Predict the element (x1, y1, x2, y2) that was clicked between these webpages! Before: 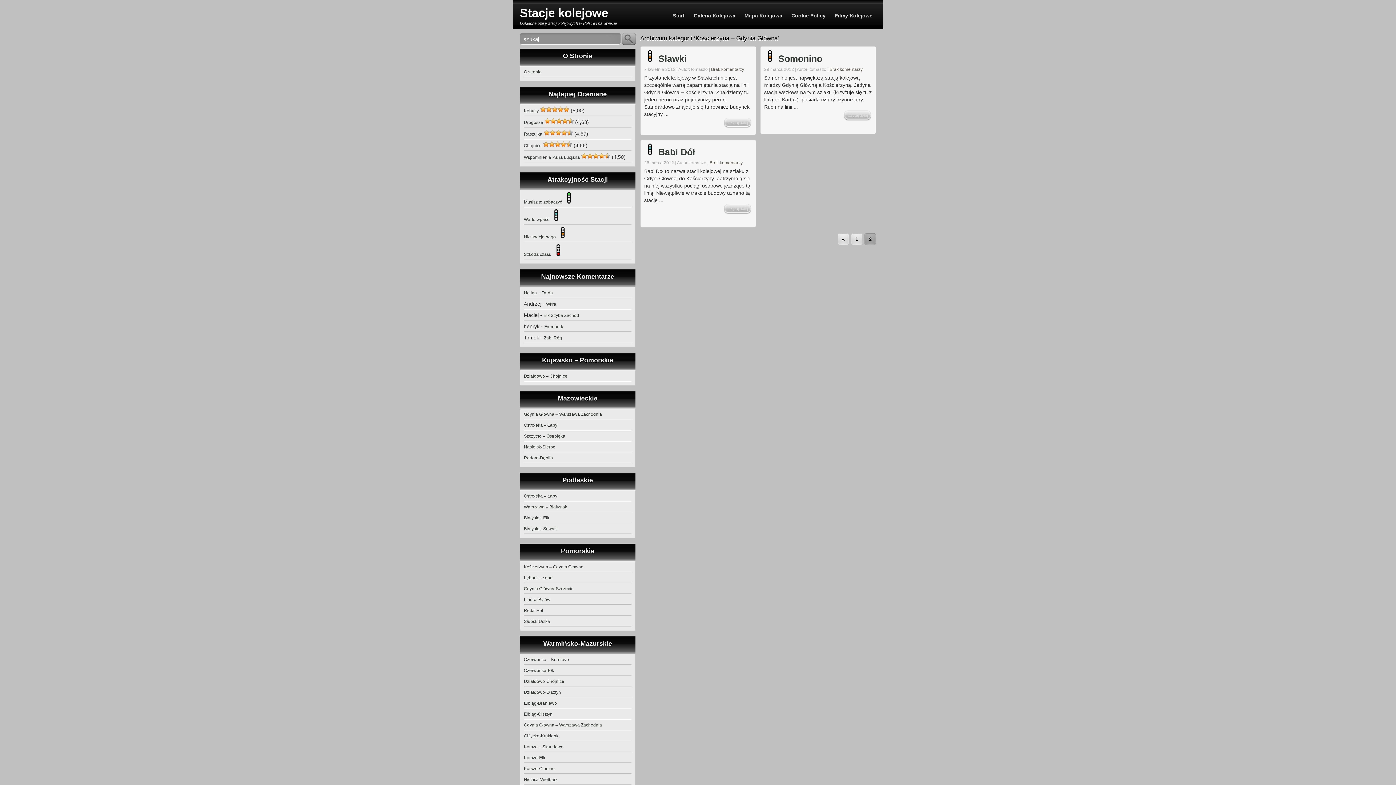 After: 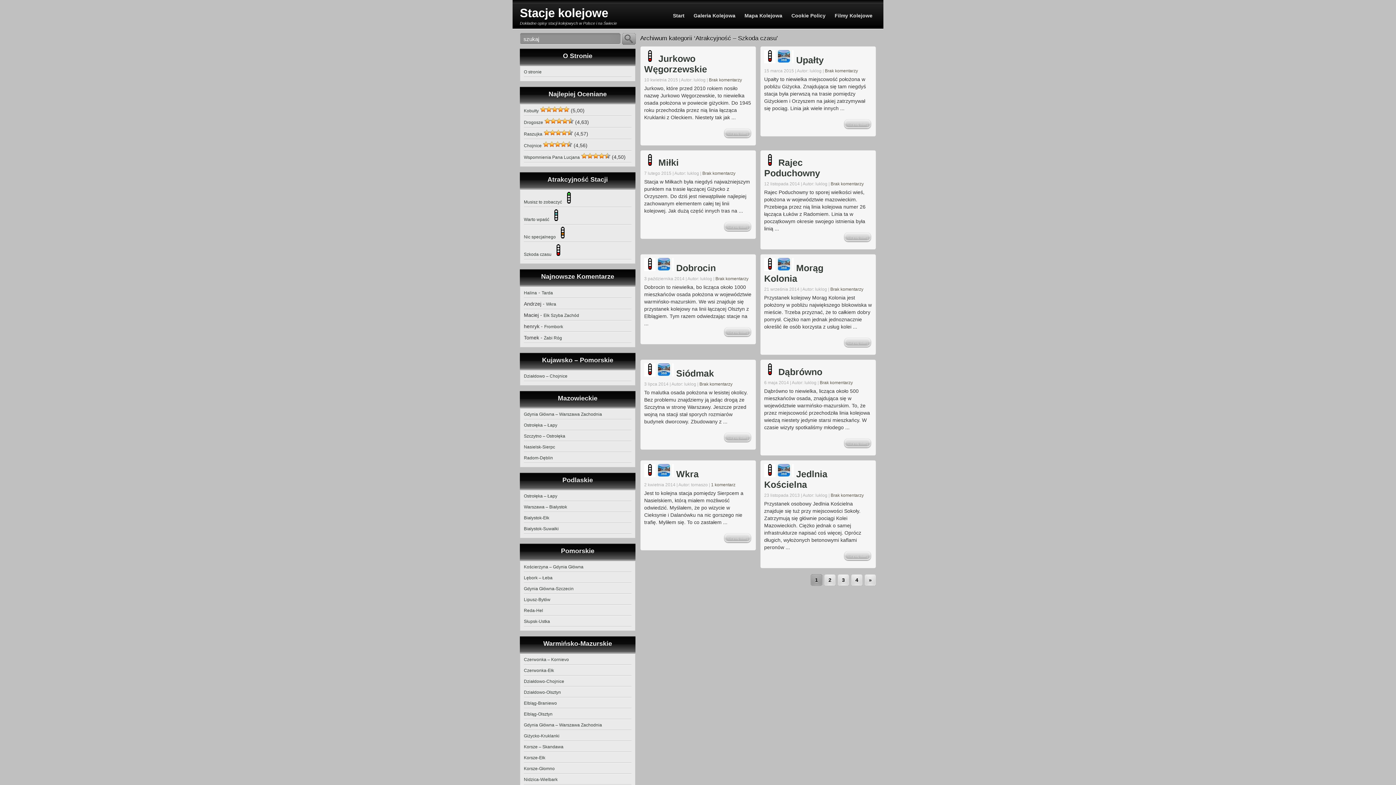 Action: label: Szkoda czasu  bbox: (524, 252, 564, 257)